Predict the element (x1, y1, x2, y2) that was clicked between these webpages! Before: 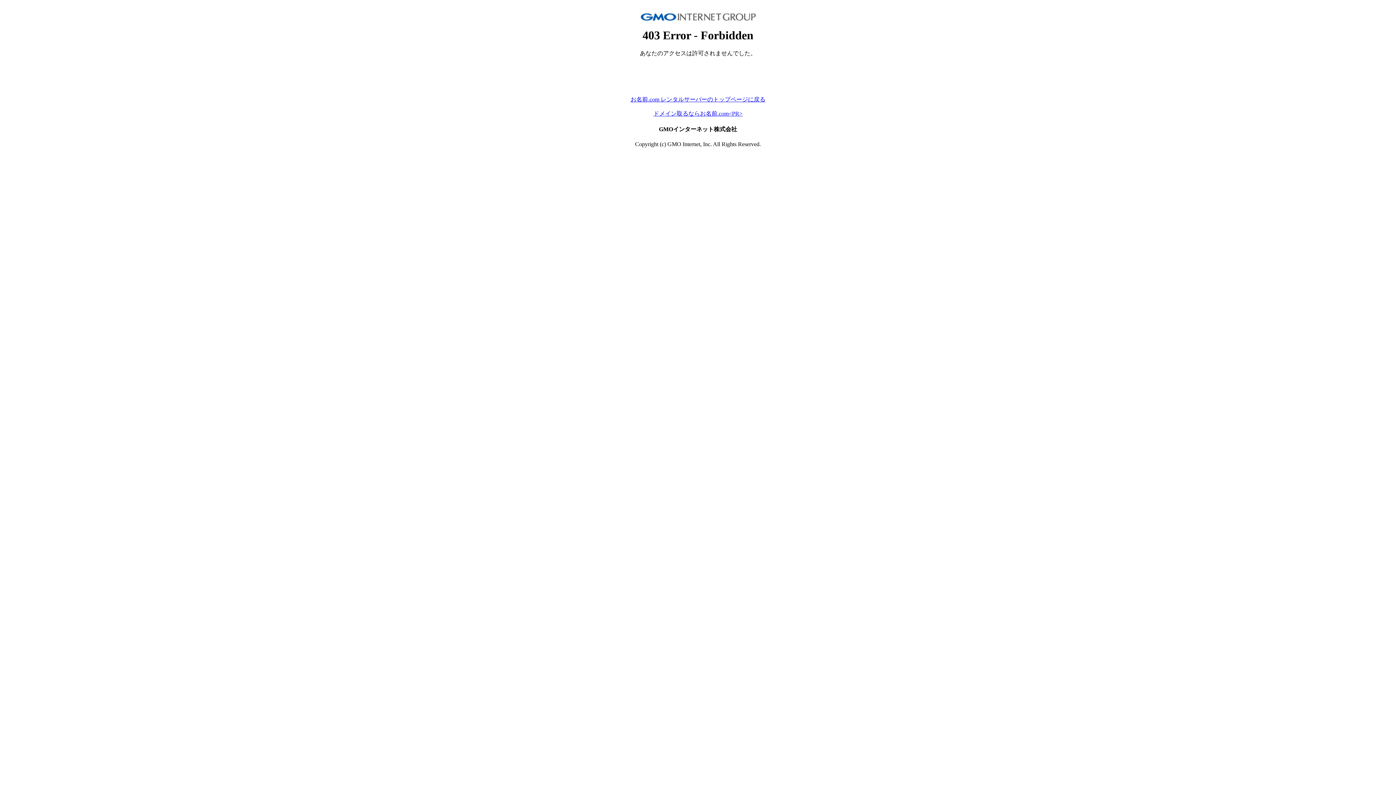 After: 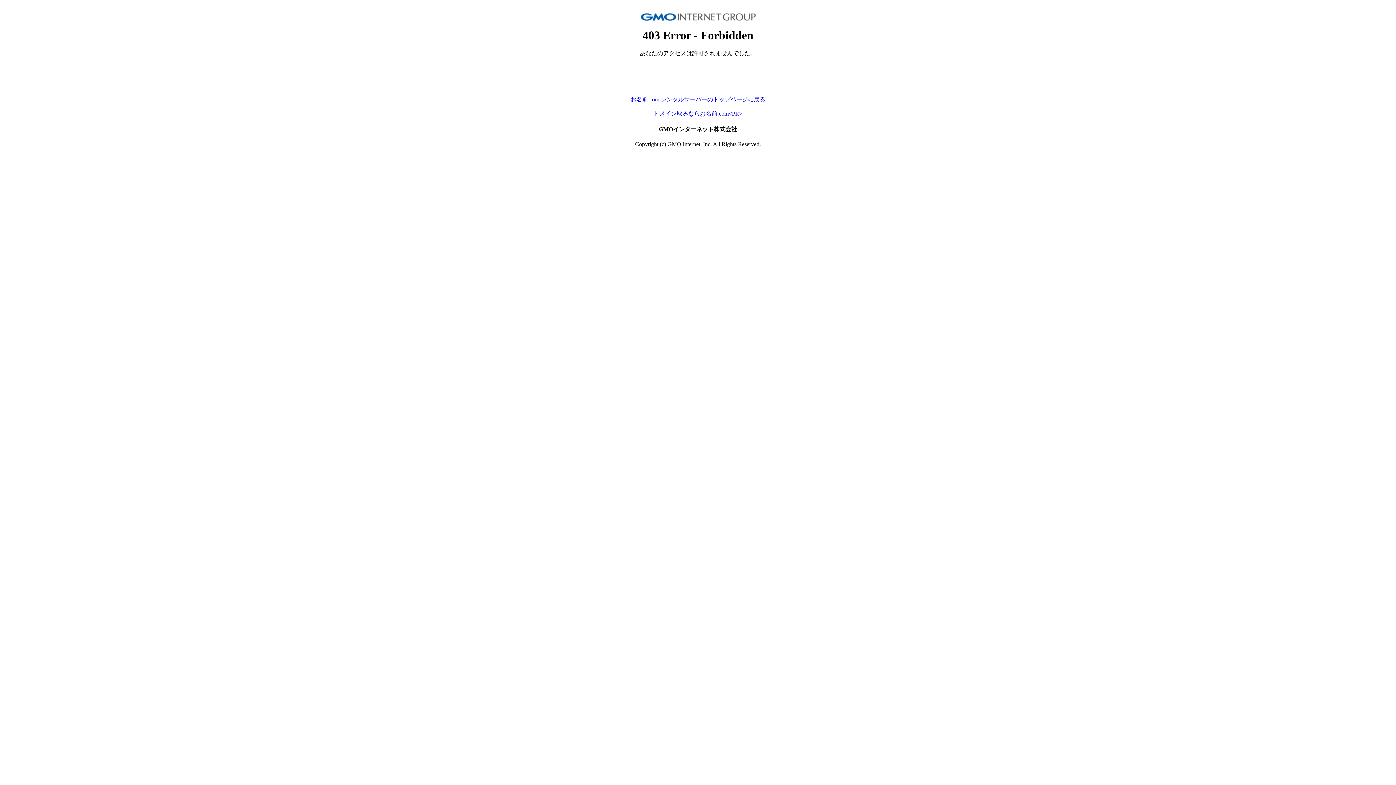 Action: bbox: (653, 110, 742, 116) label: ドメイン取るならお名前.com<PR>